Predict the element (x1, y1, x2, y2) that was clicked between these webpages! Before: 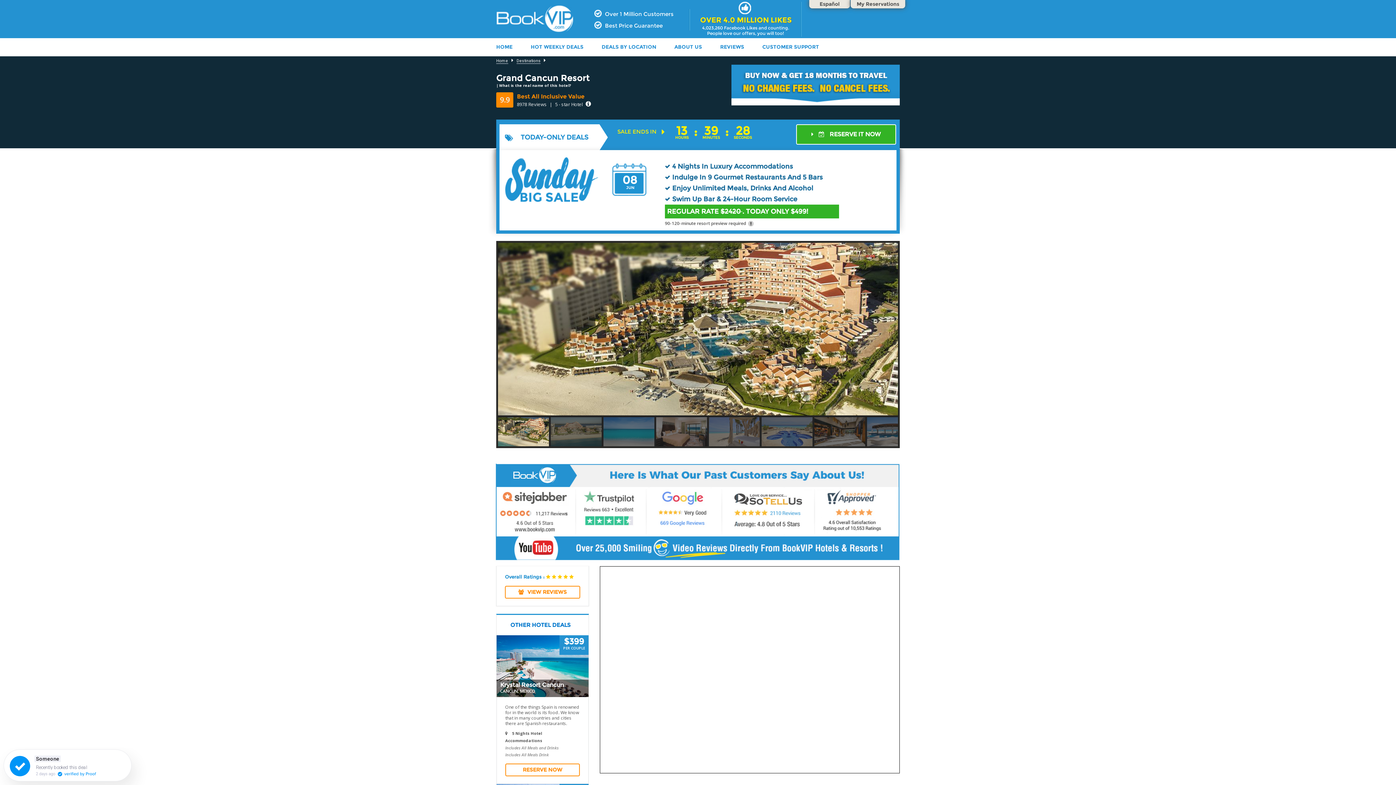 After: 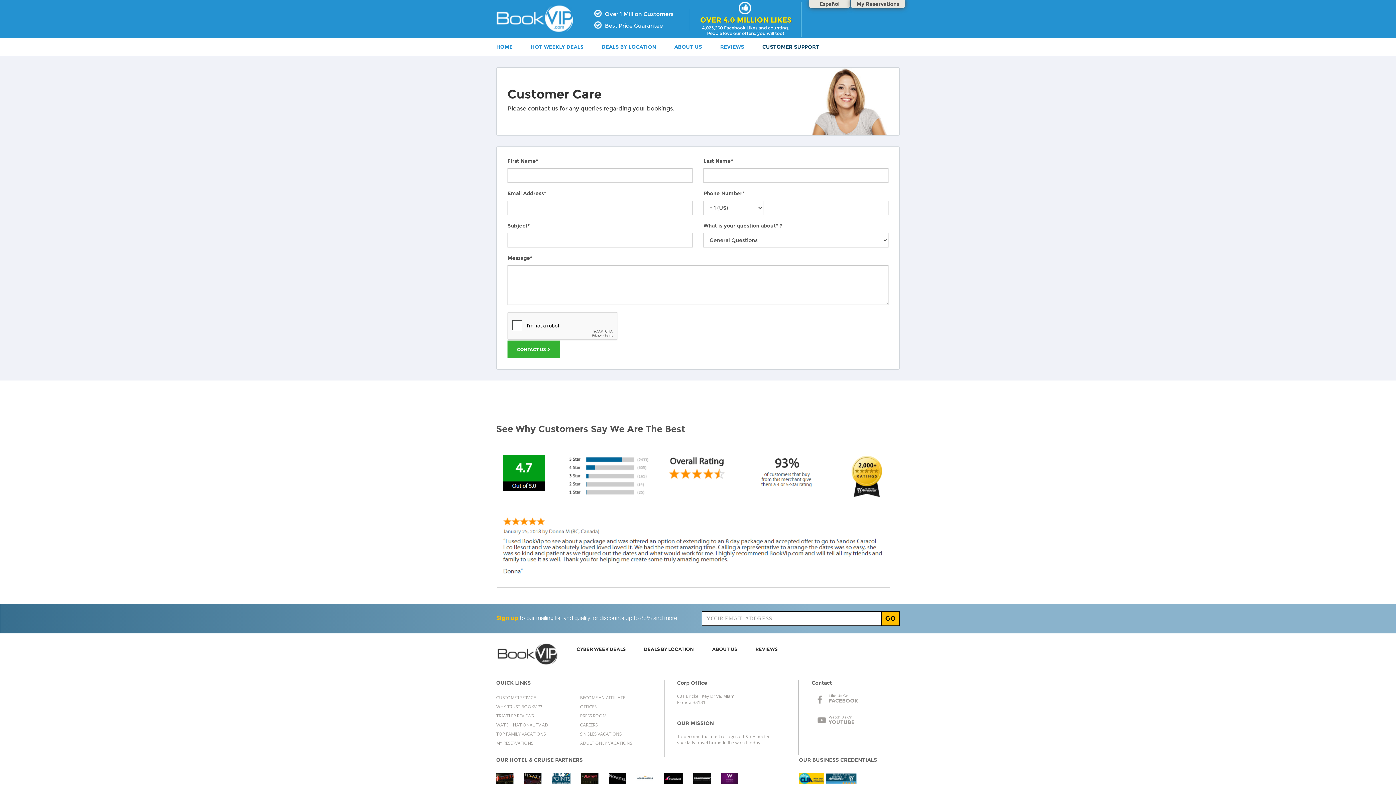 Action: bbox: (762, 43, 837, 50) label: CUSTOMER SUPPORT